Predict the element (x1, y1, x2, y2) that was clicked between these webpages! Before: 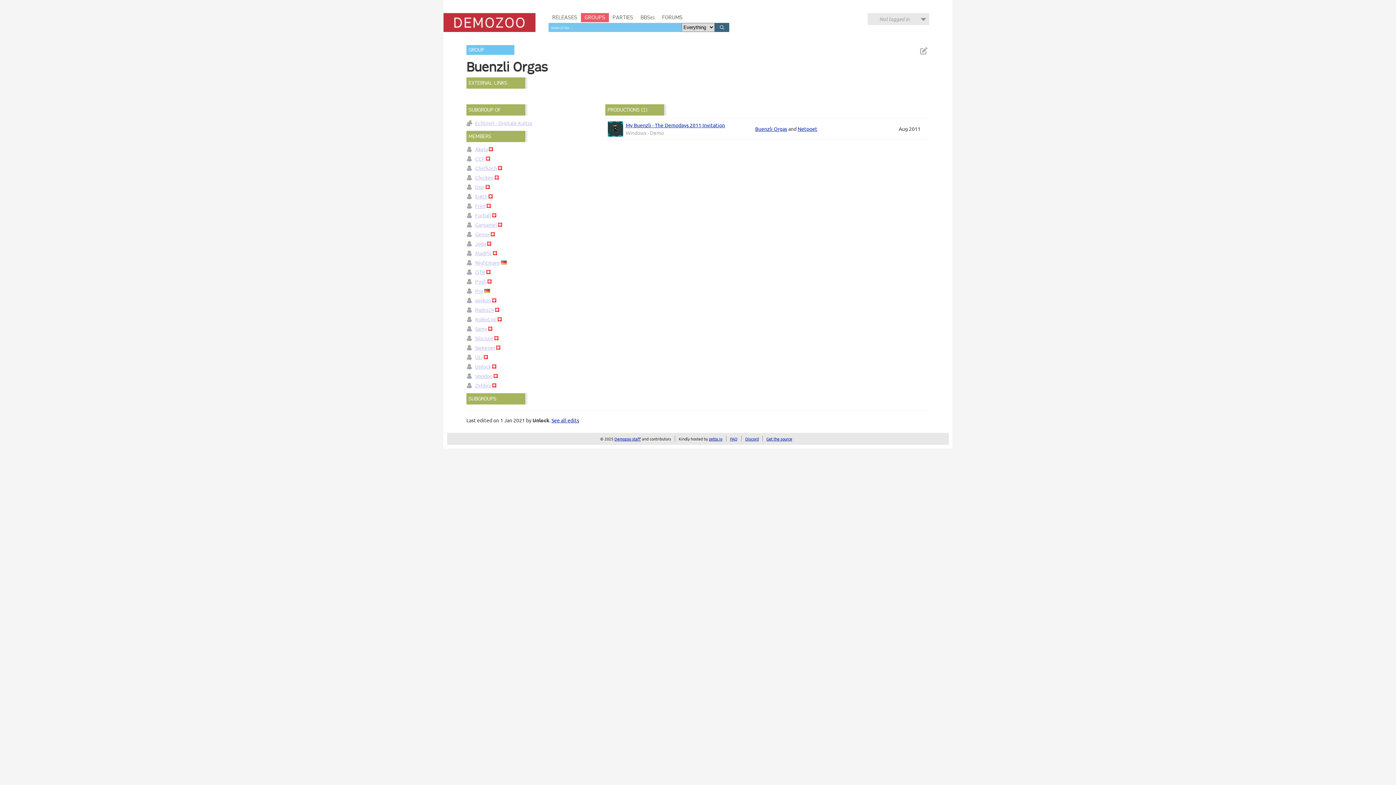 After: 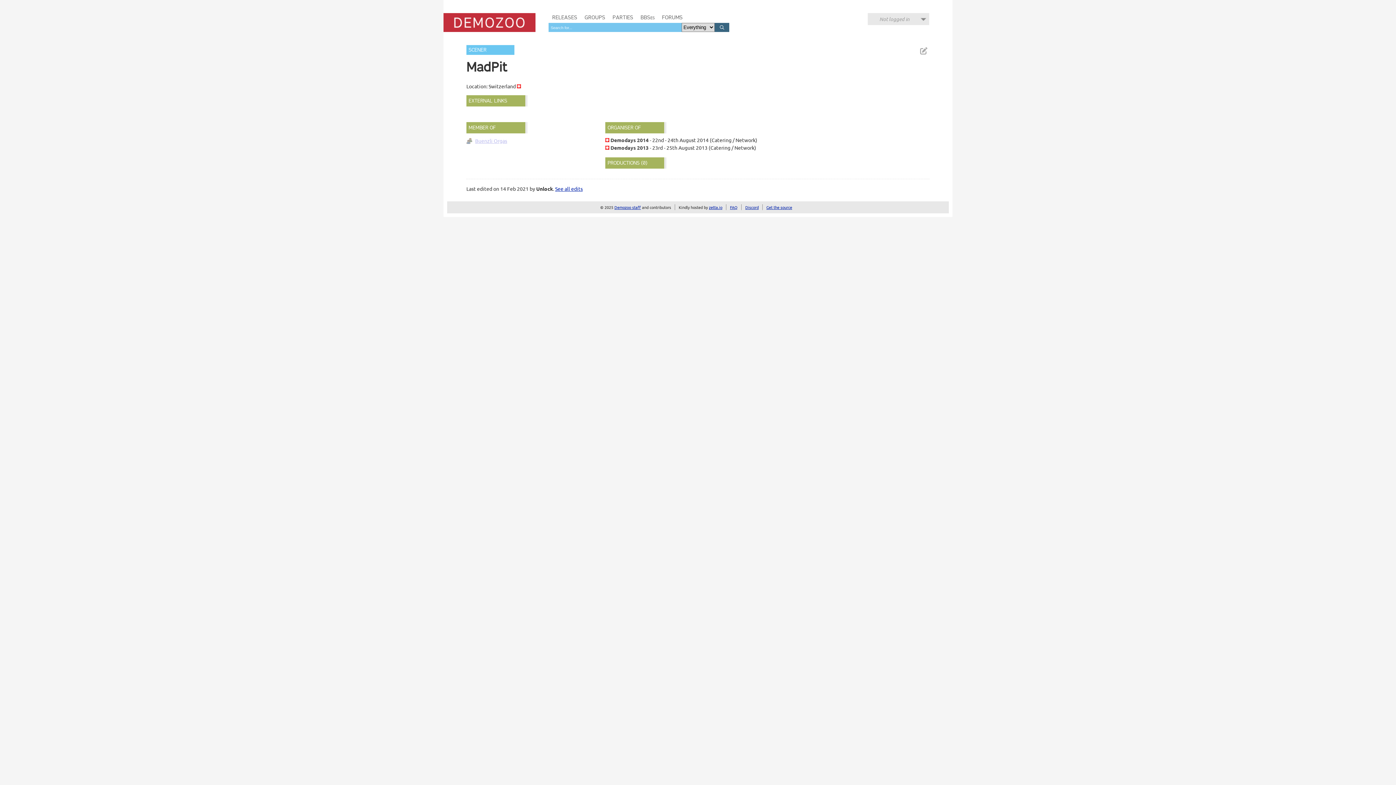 Action: bbox: (475, 249, 492, 256) label: MadPit